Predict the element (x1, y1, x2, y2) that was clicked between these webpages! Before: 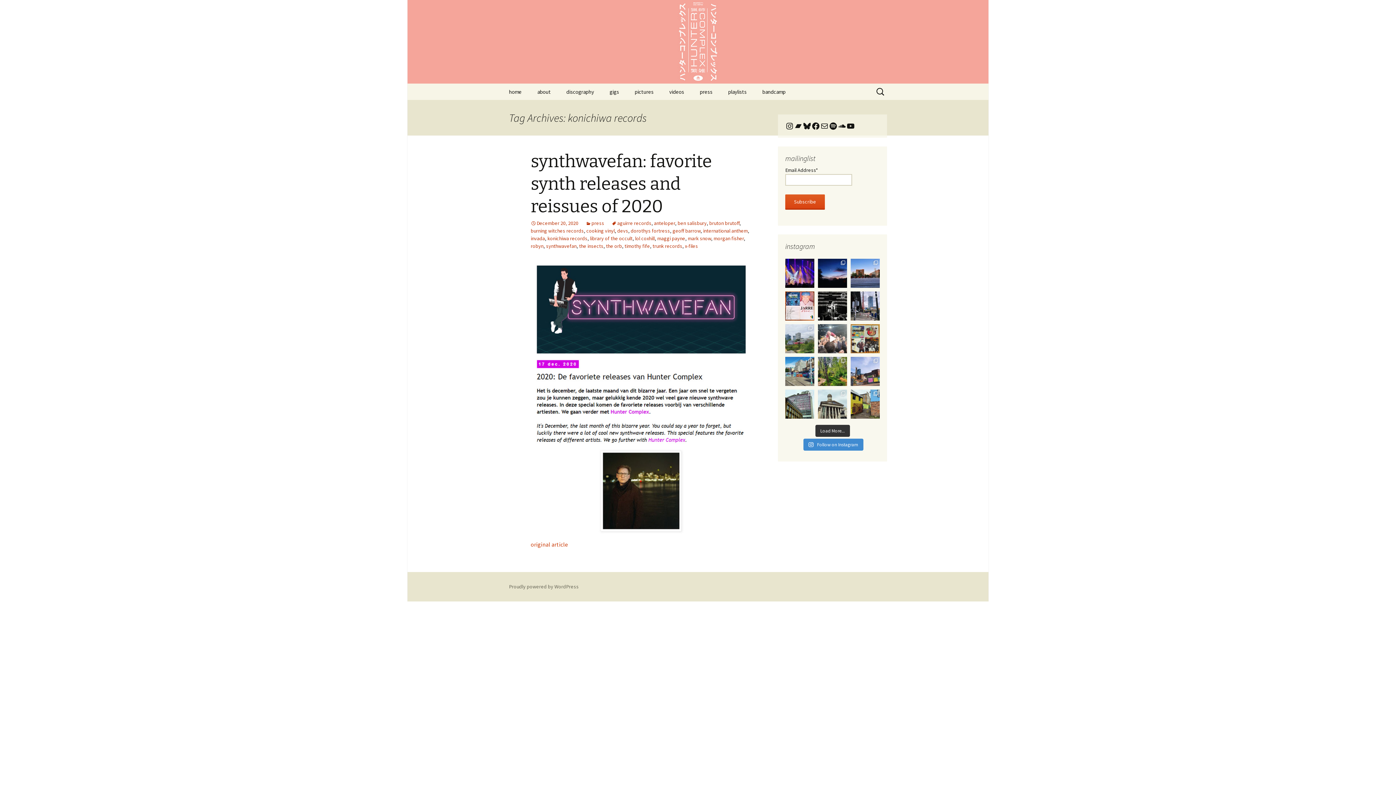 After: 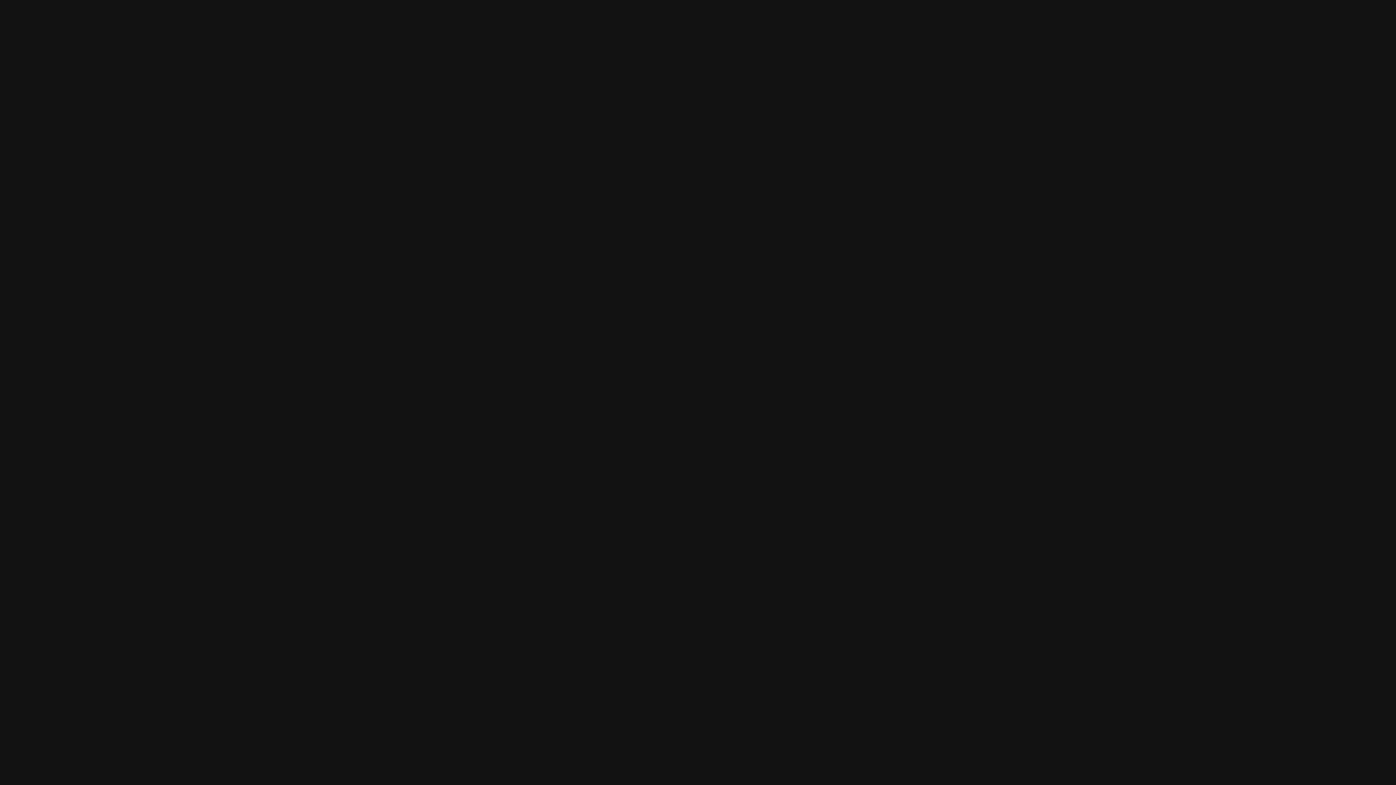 Action: bbox: (829, 121, 837, 130) label: Spotify